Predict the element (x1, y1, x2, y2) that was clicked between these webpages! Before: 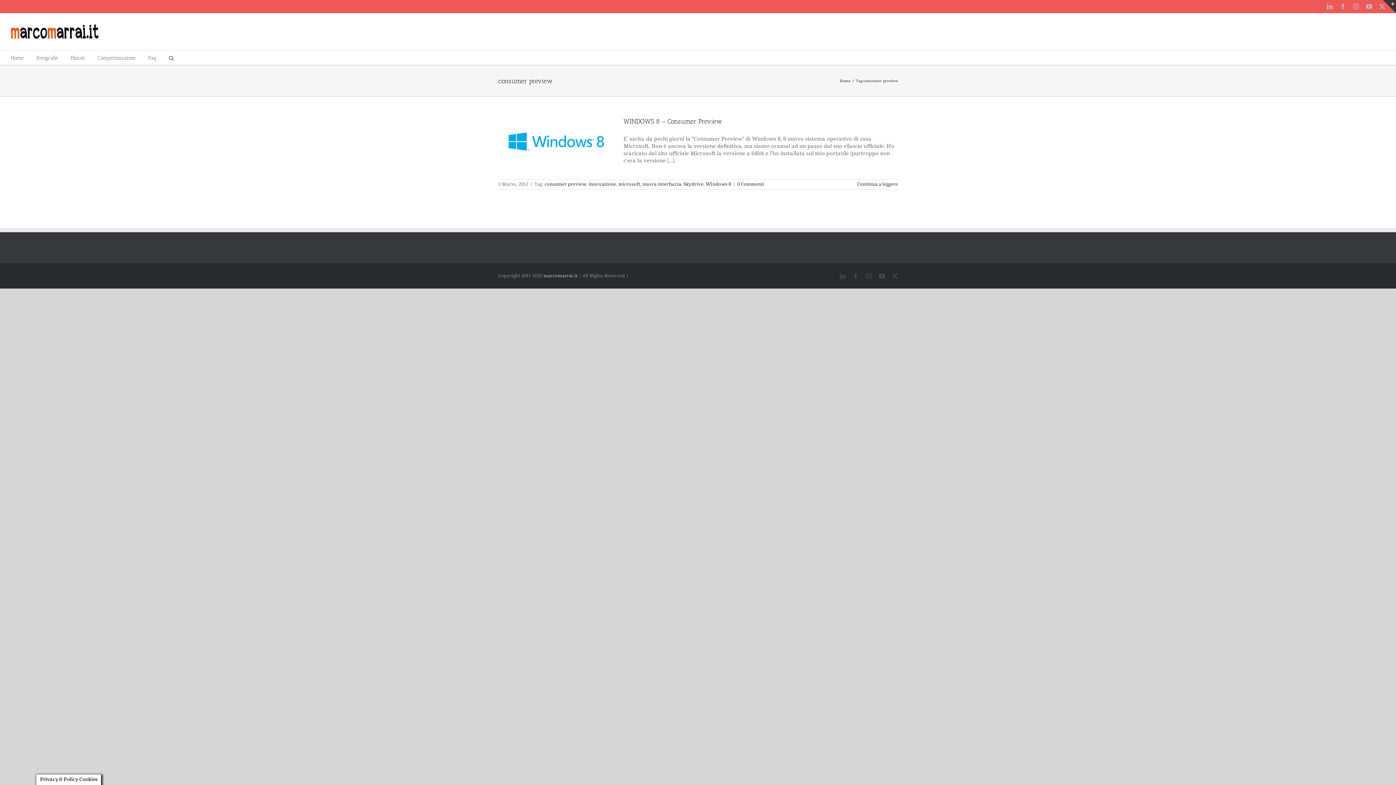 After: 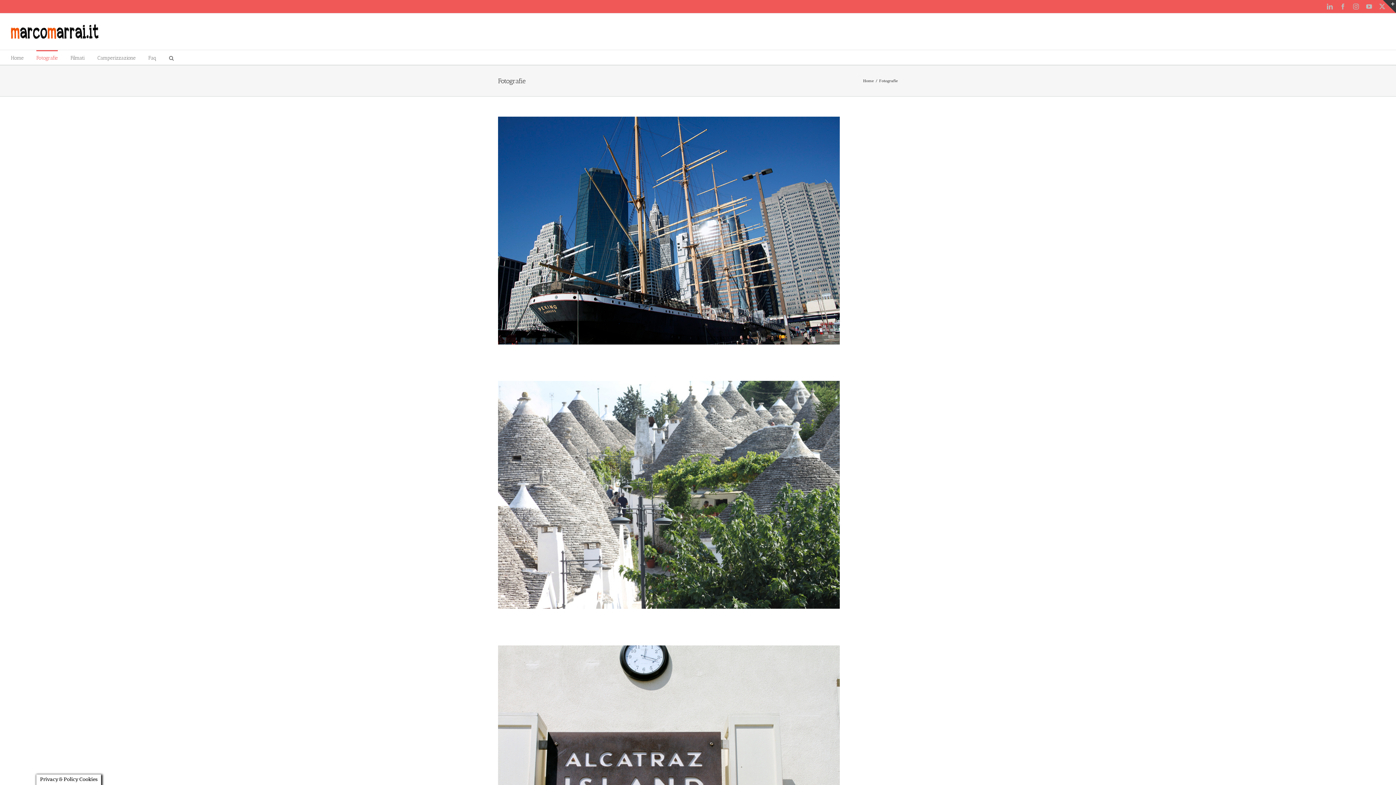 Action: label: Fotografie bbox: (36, 50, 57, 64)